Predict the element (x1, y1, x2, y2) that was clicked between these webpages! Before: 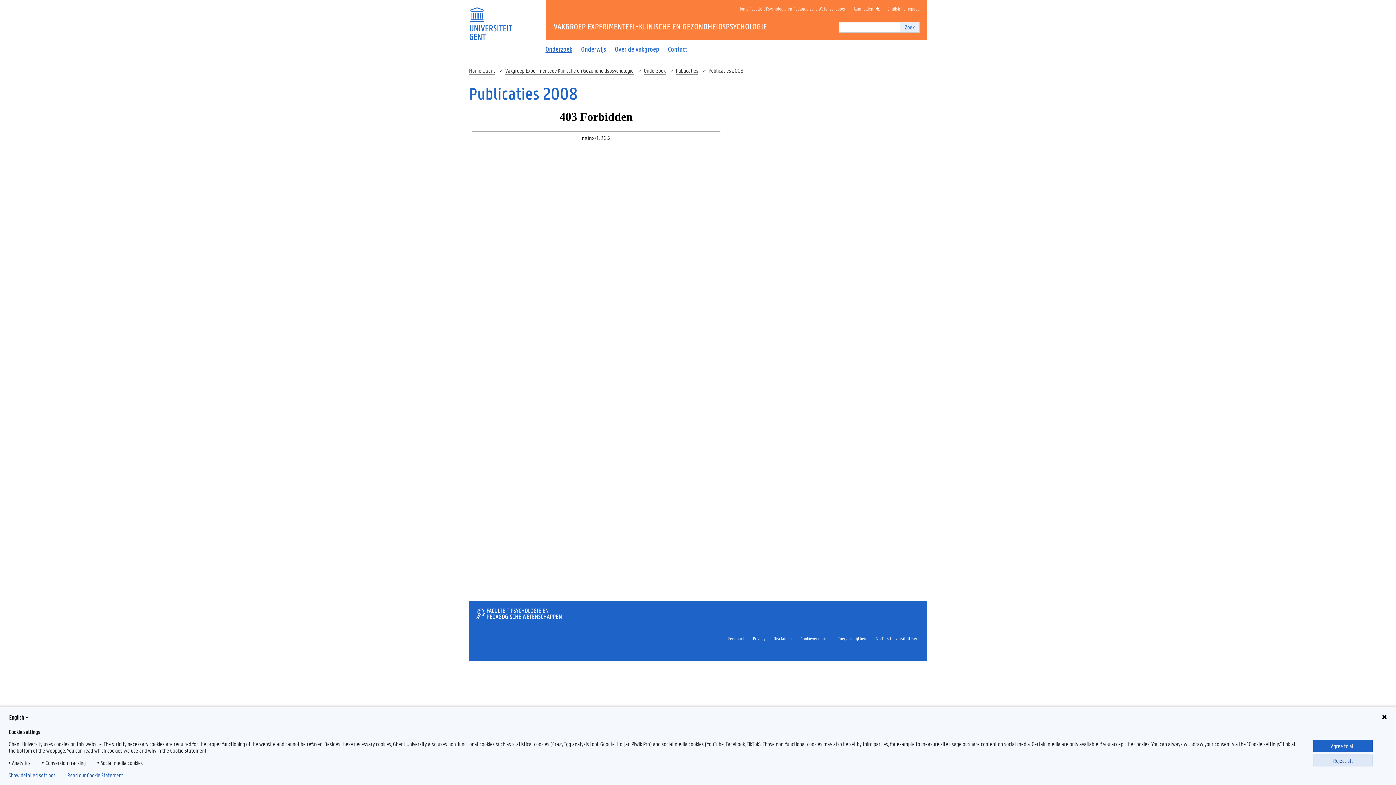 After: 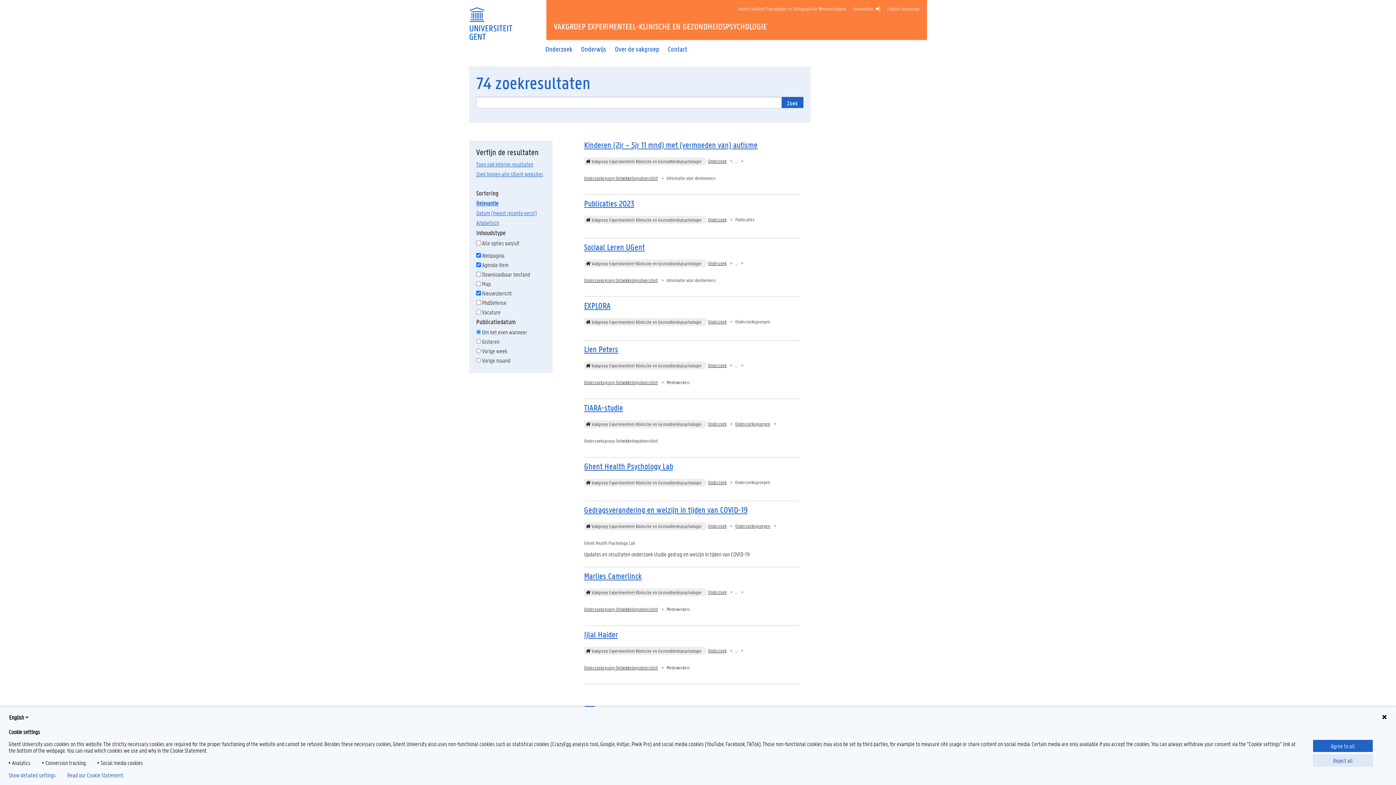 Action: label: Zoek bbox: (900, 22, 919, 32)